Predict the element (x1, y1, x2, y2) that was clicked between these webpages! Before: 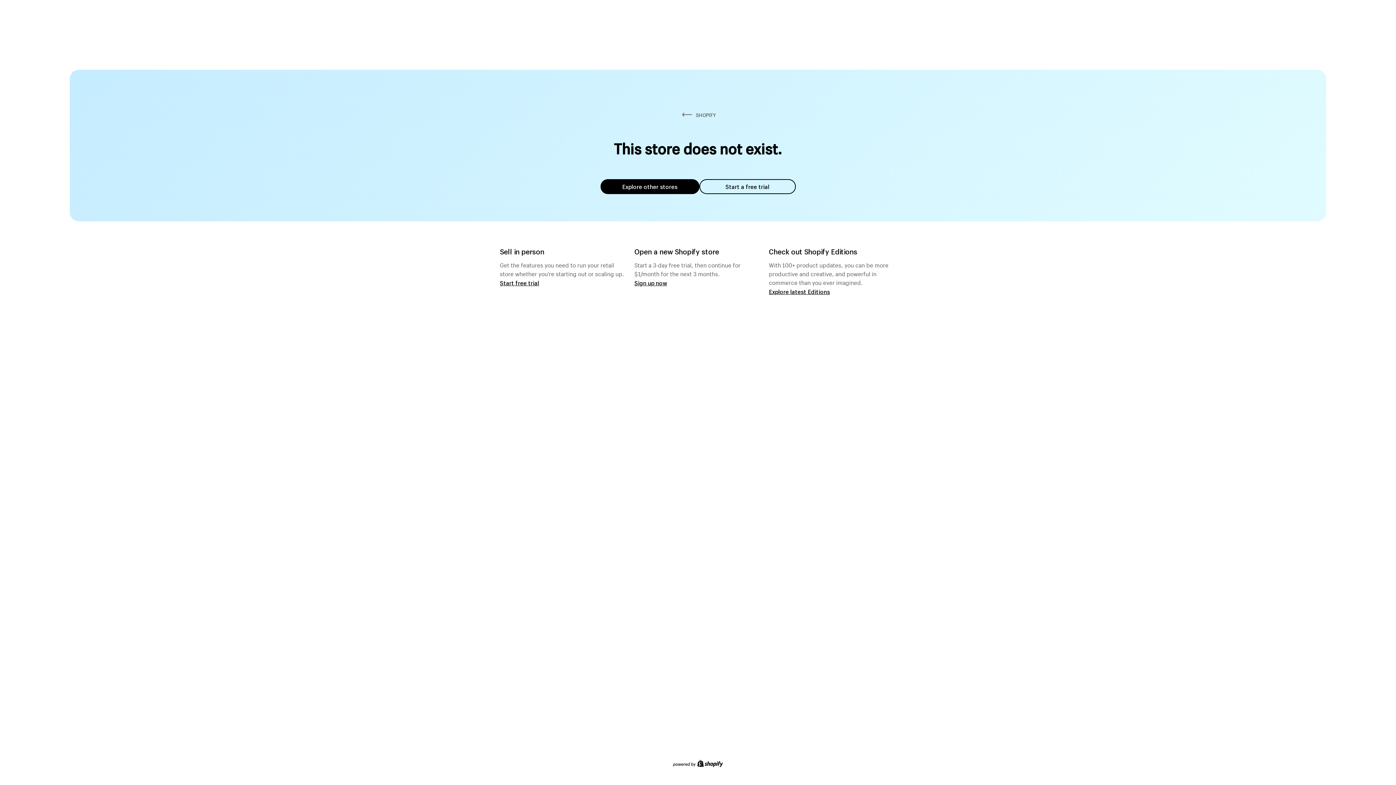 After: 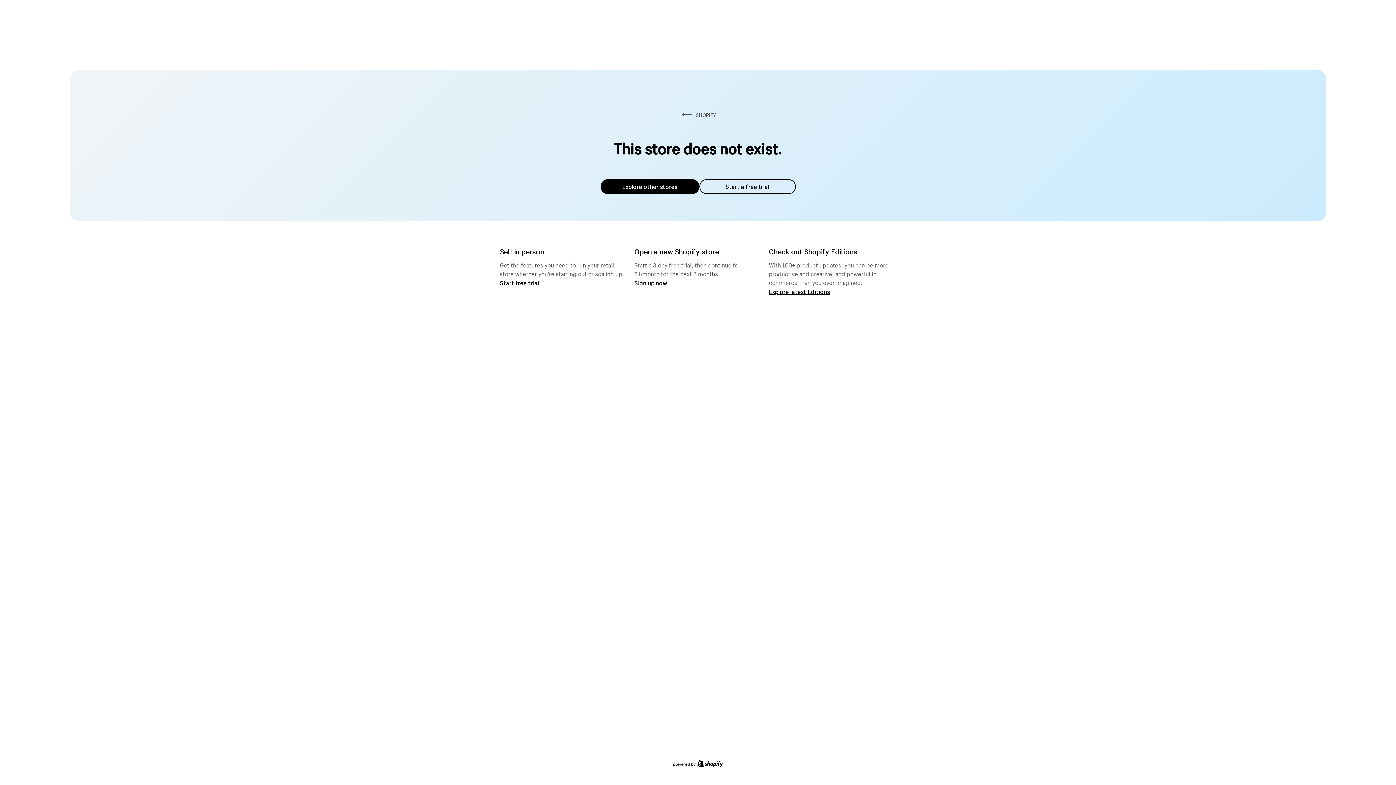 Action: bbox: (600, 179, 699, 194) label: Explore other stores